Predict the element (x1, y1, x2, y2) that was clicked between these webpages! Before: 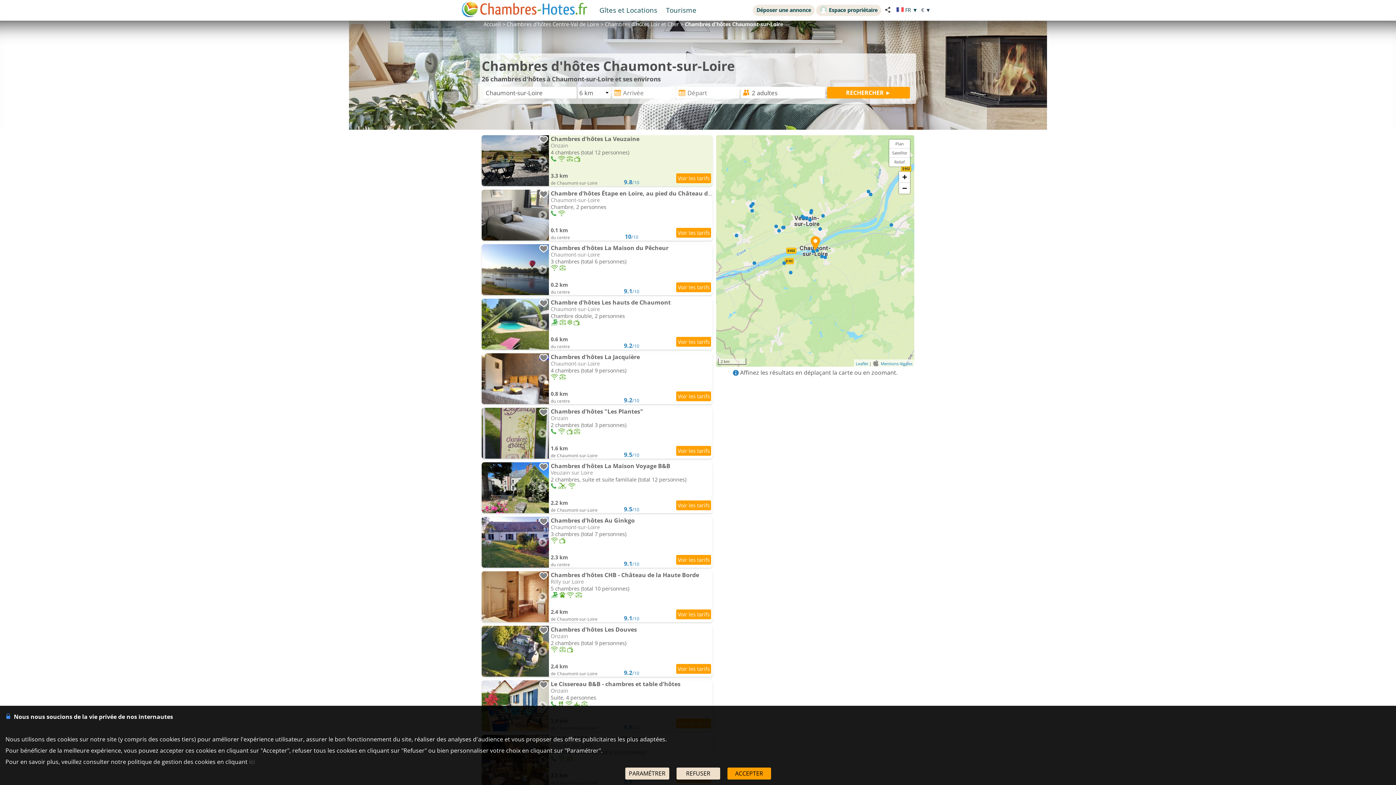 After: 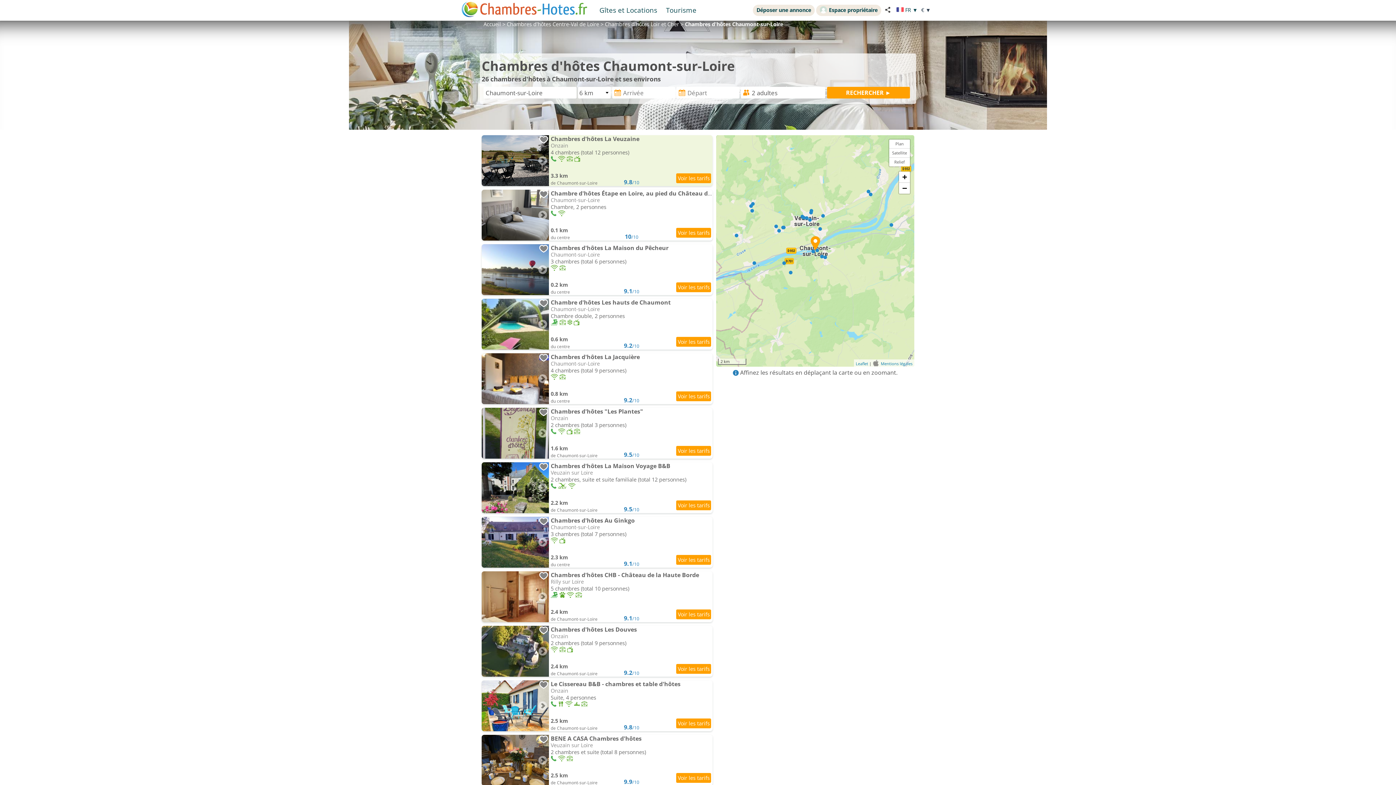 Action: label: ACCEPTER bbox: (727, 768, 771, 780)